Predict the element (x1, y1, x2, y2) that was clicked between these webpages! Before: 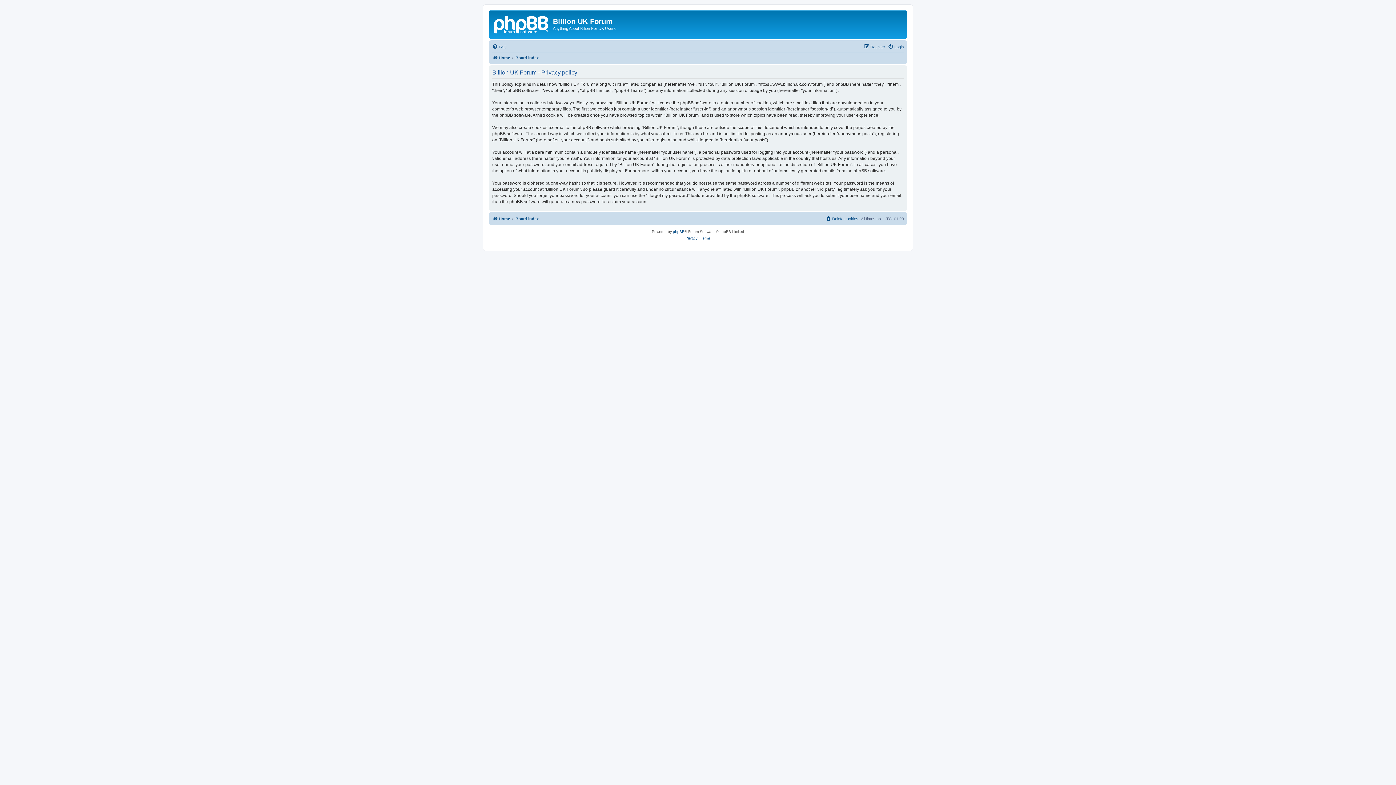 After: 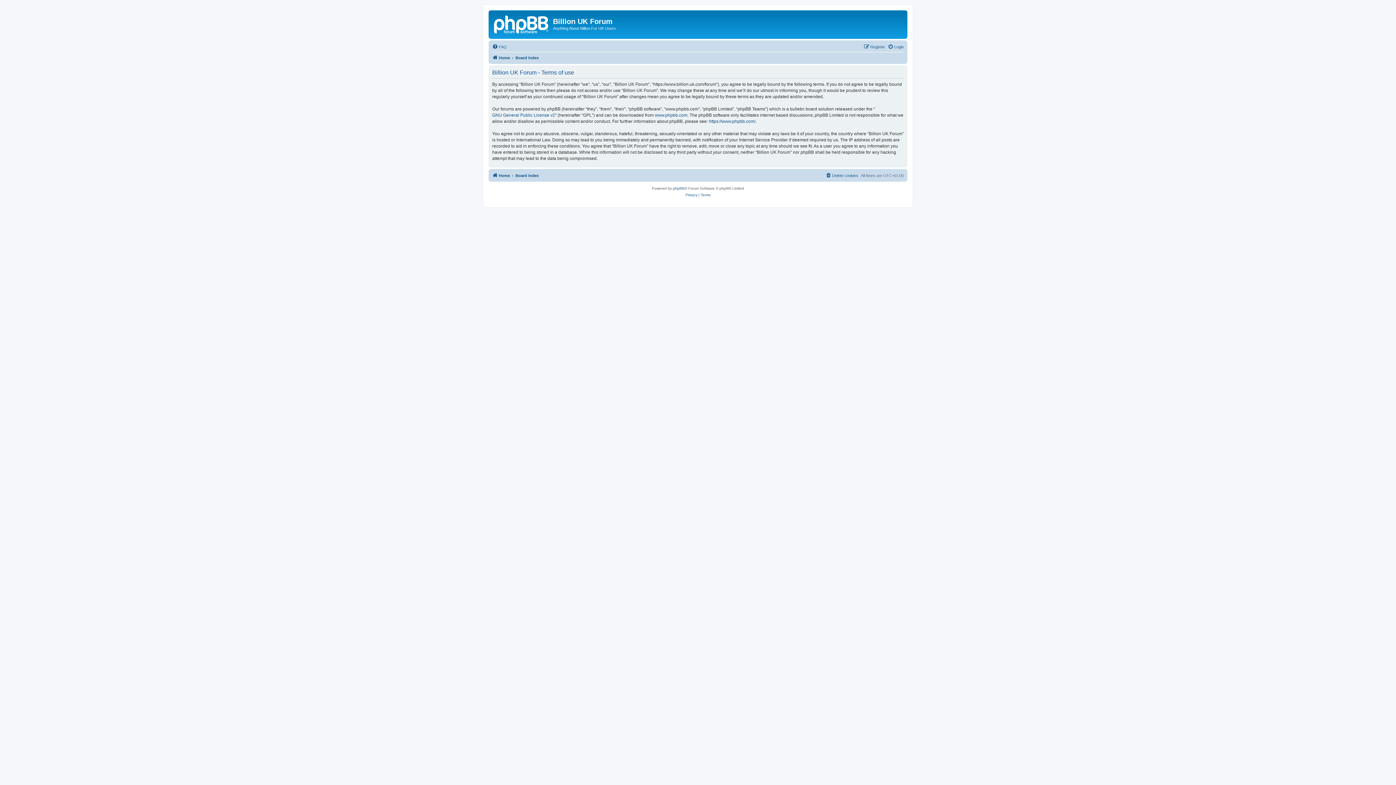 Action: label: Terms bbox: (700, 235, 710, 241)